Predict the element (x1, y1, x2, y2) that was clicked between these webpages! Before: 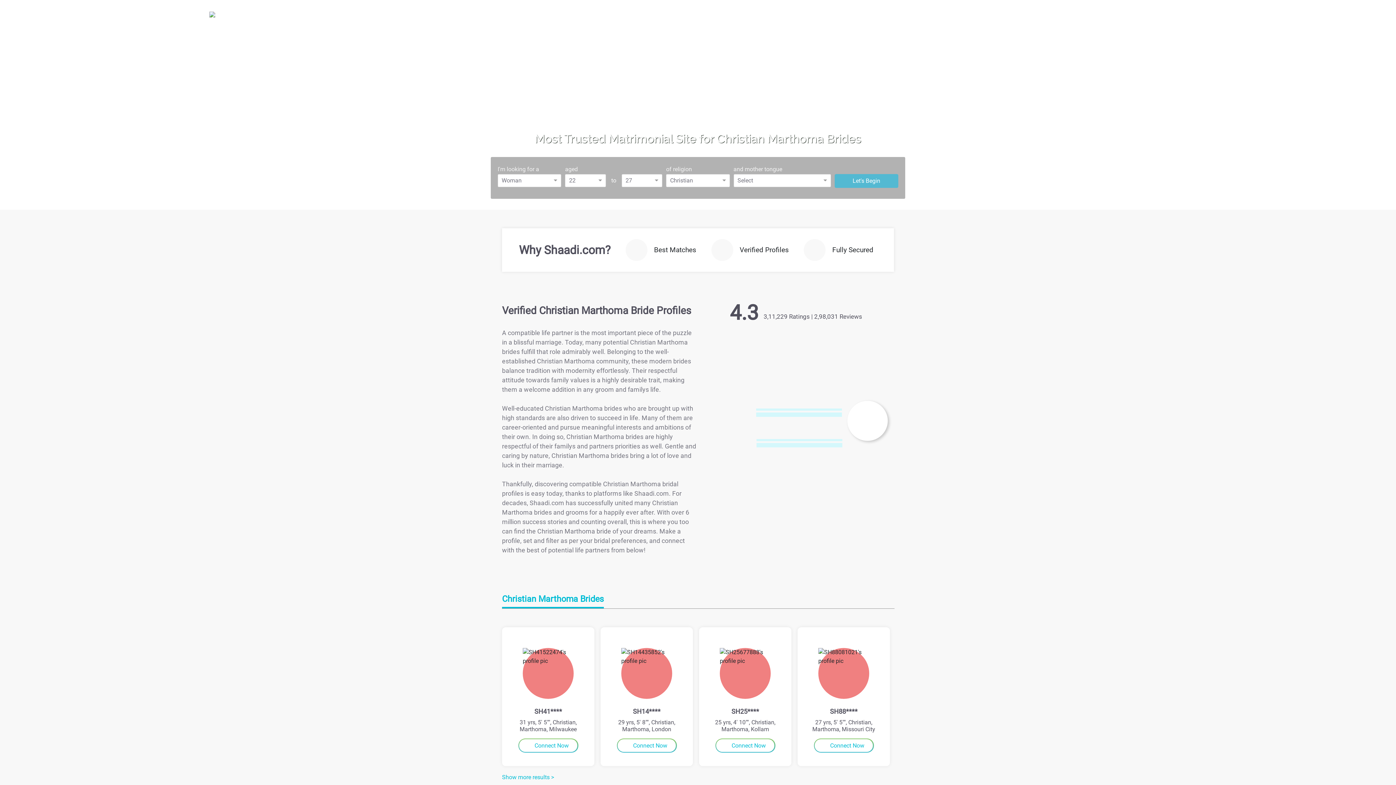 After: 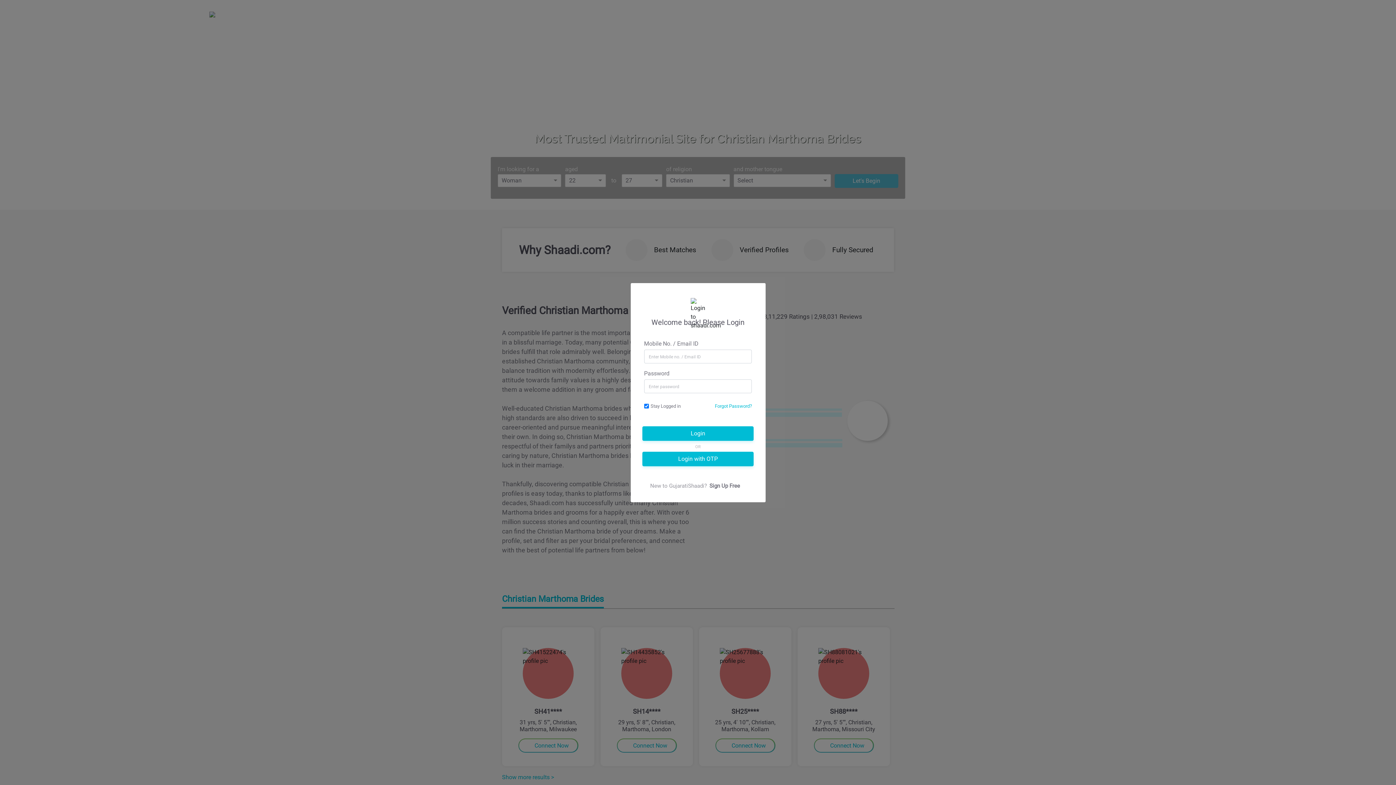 Action: bbox: (1143, 12, 1163, 19) label: Login